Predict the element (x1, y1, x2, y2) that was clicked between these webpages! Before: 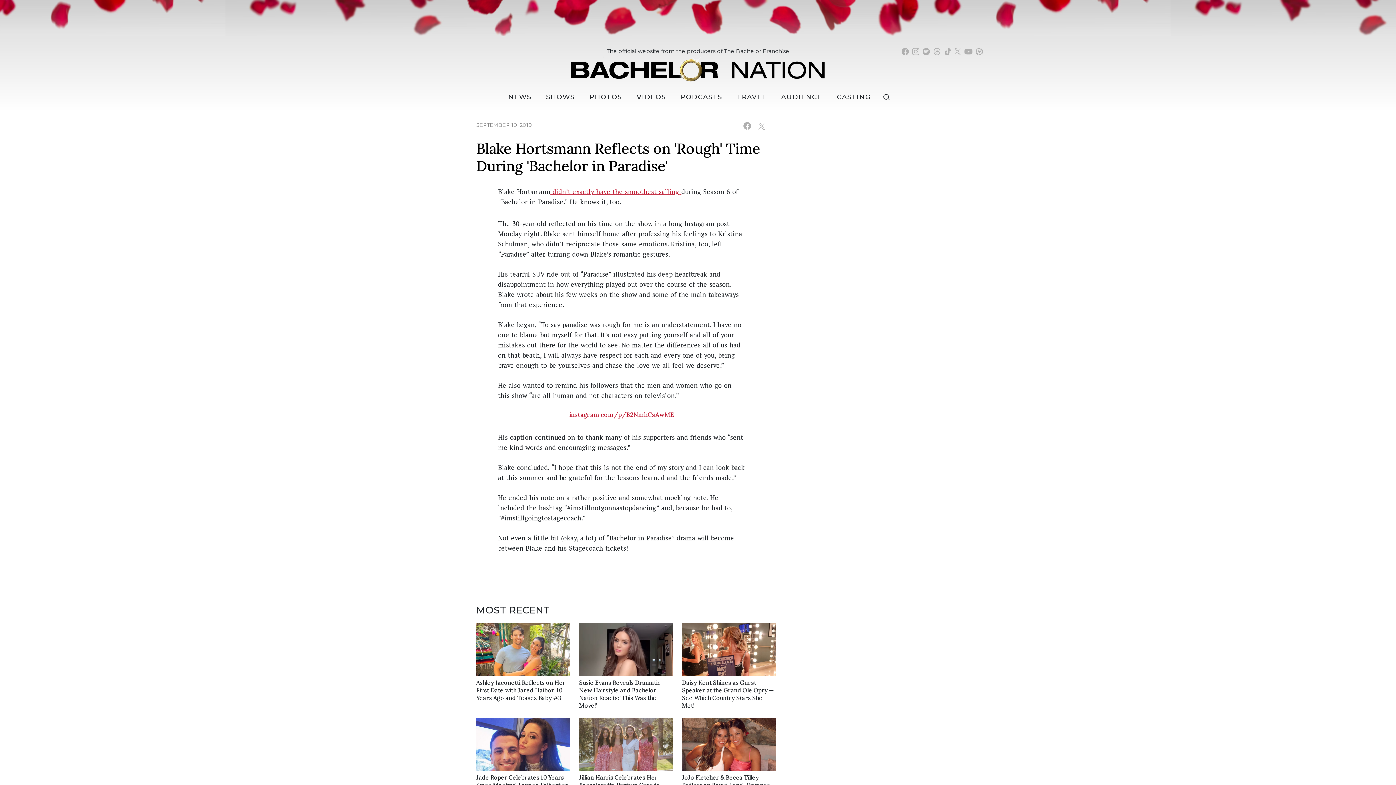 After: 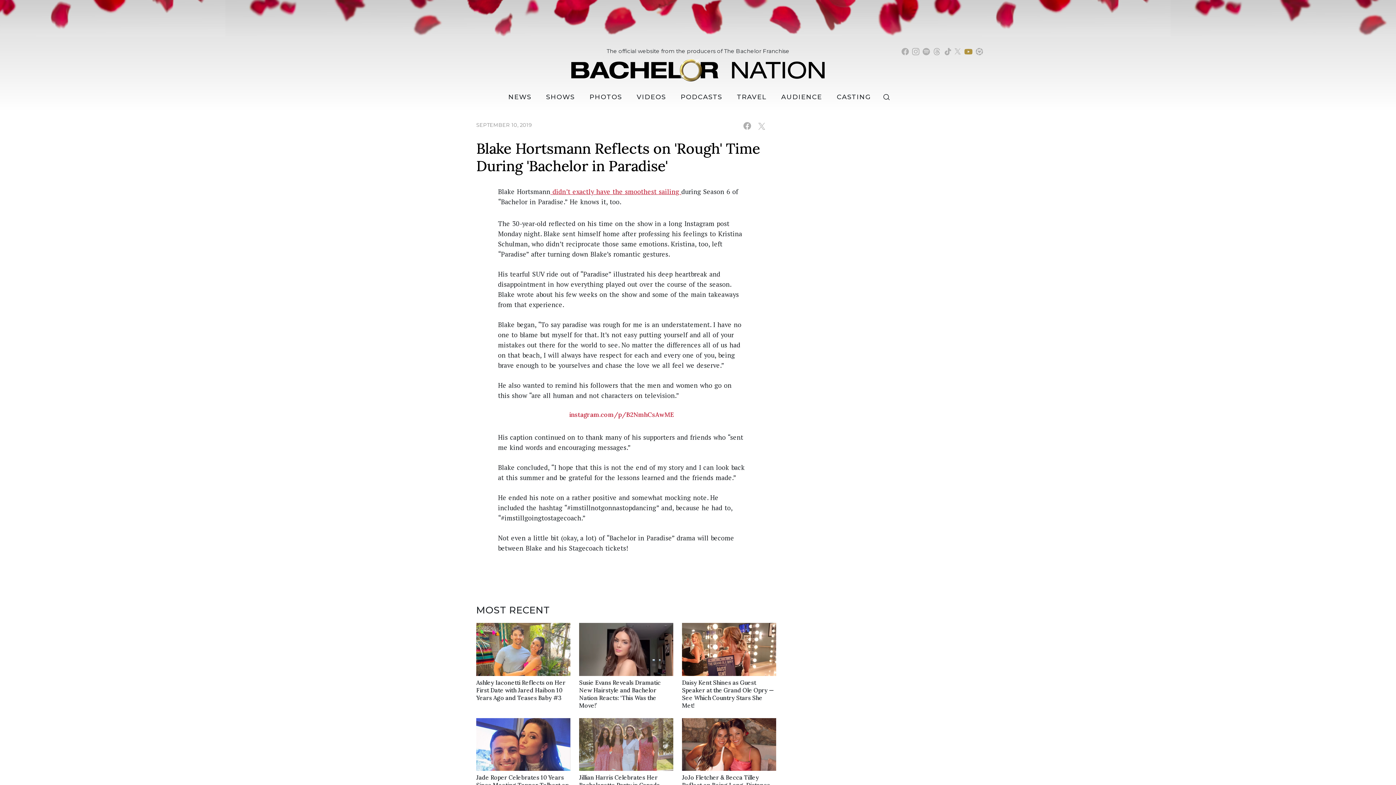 Action: label: Bachelor Nation youtube (opens in a new window) bbox: (964, 45, 972, 57)